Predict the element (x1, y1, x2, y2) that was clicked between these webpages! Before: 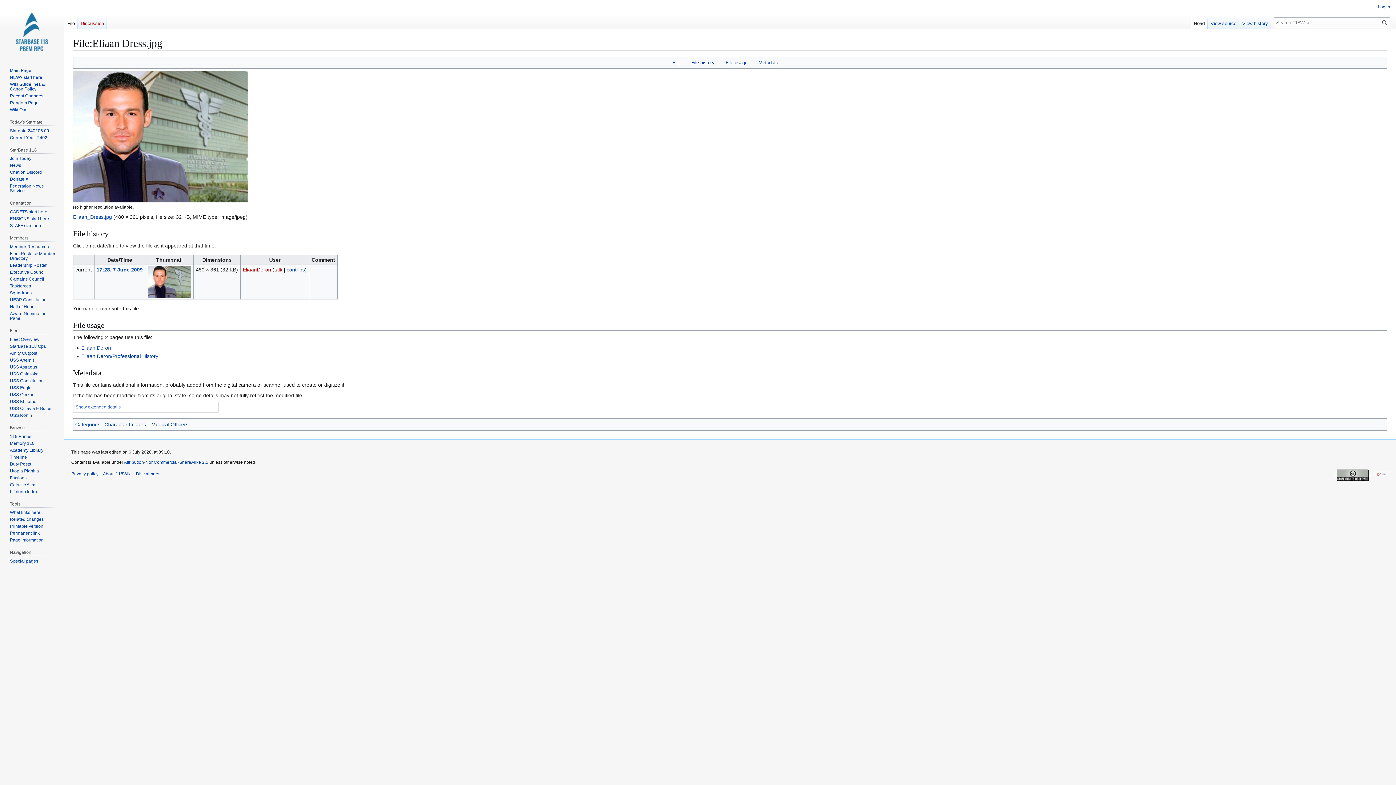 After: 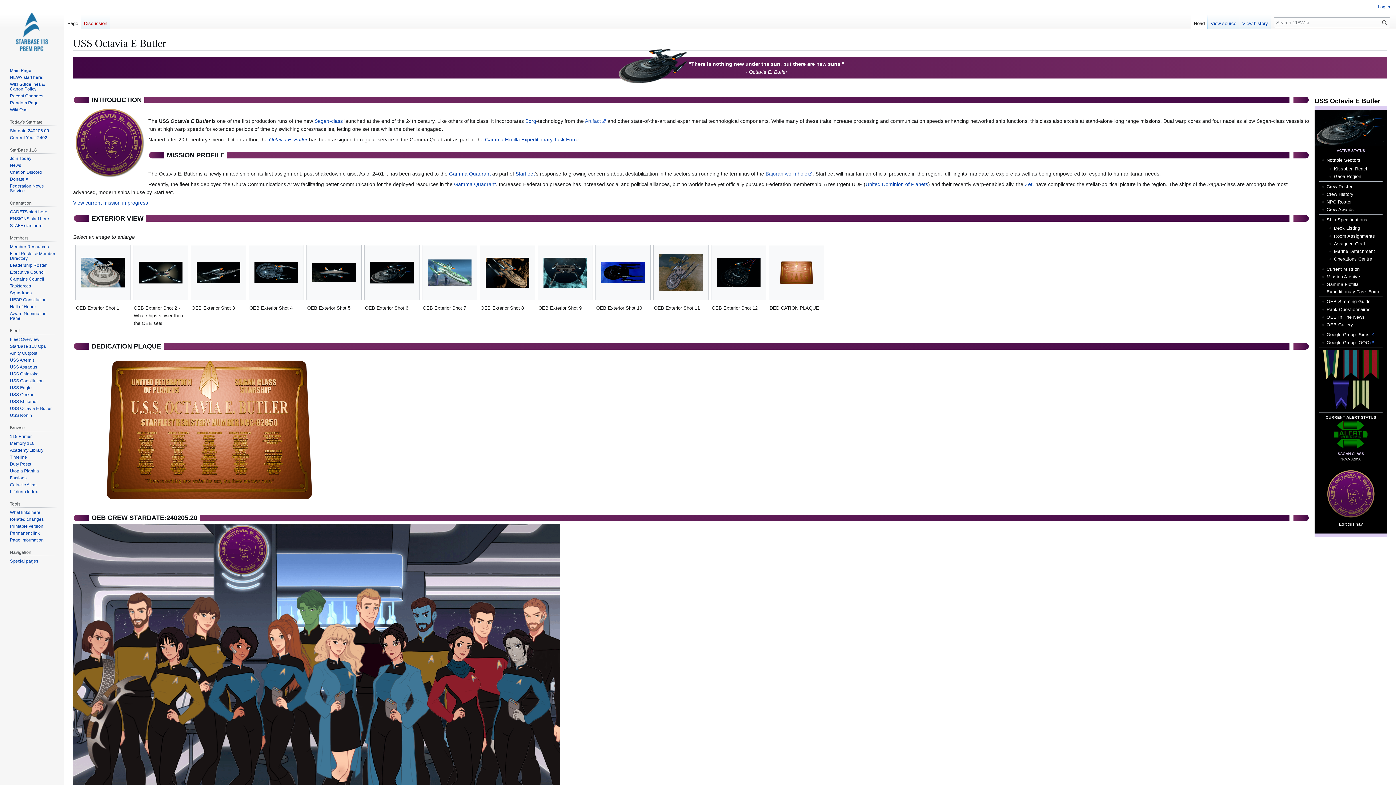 Action: label: USS Octavia E Butler bbox: (9, 406, 51, 411)